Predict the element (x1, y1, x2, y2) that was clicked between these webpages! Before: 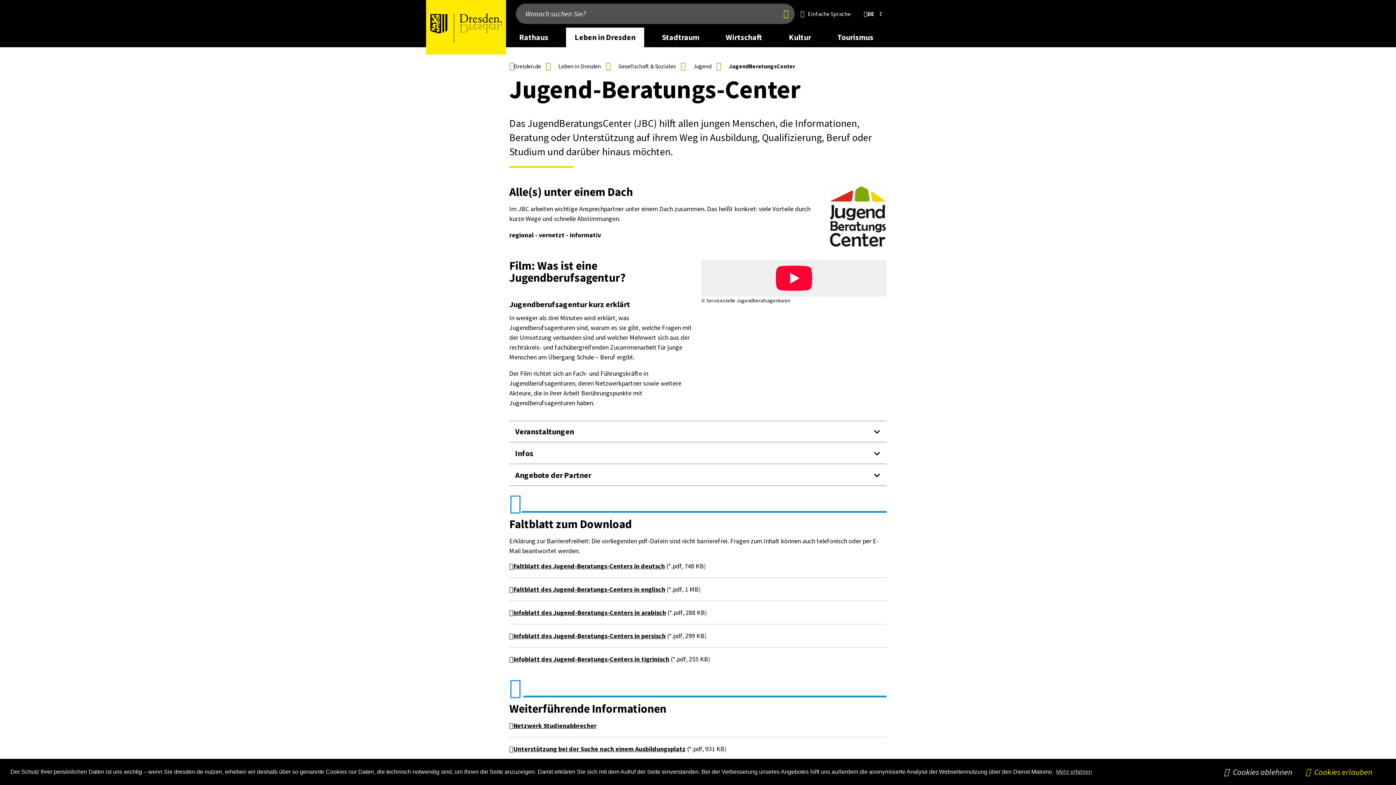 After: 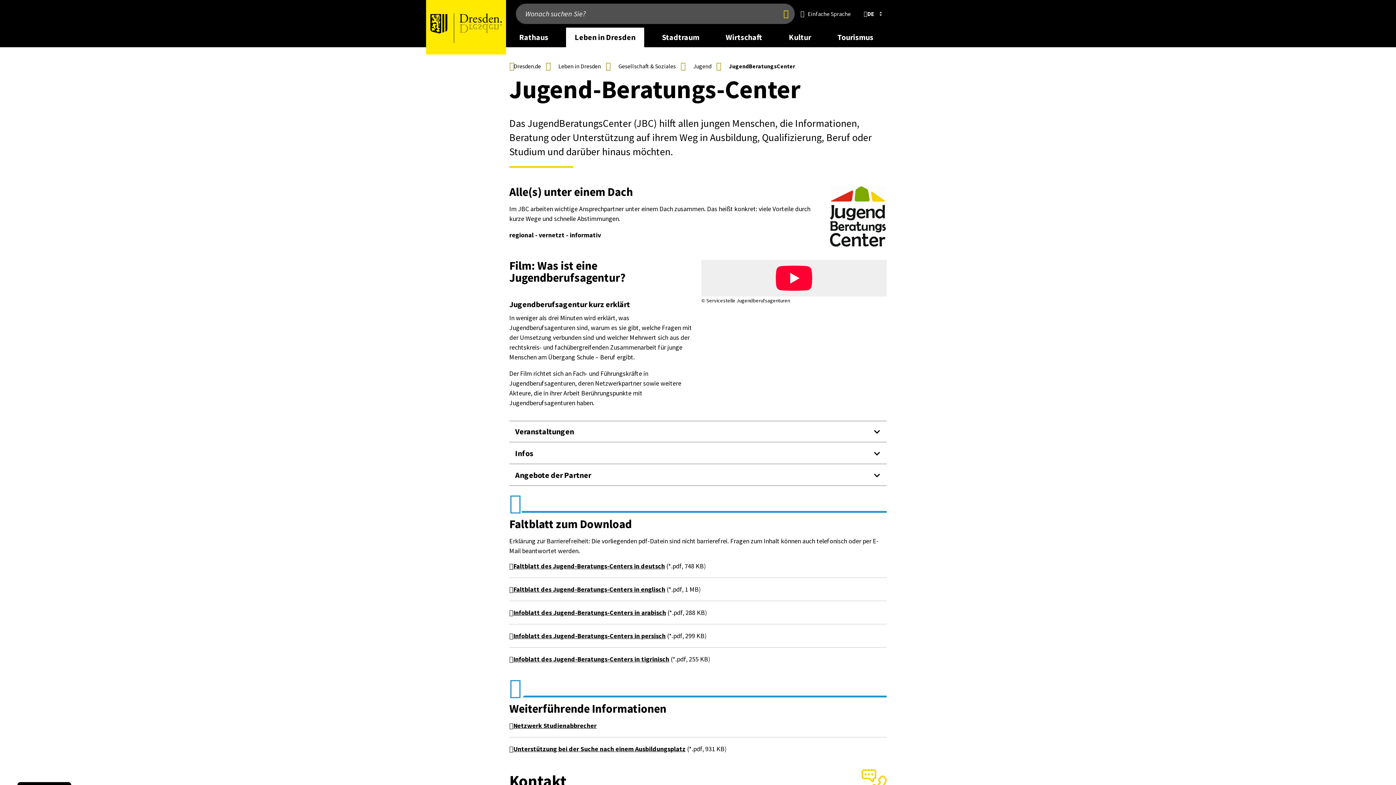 Action: bbox: (1217, 765, 1299, 779) label: deny cookies